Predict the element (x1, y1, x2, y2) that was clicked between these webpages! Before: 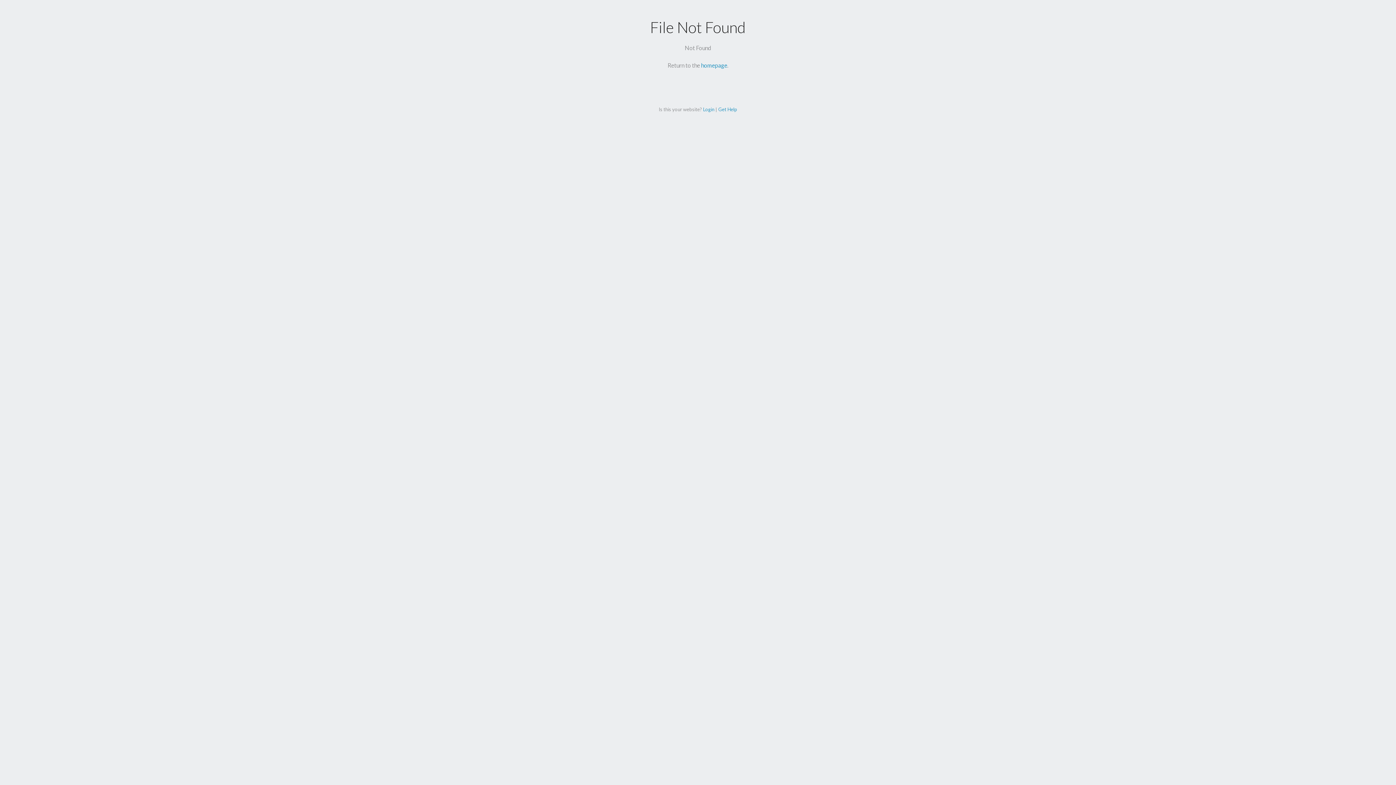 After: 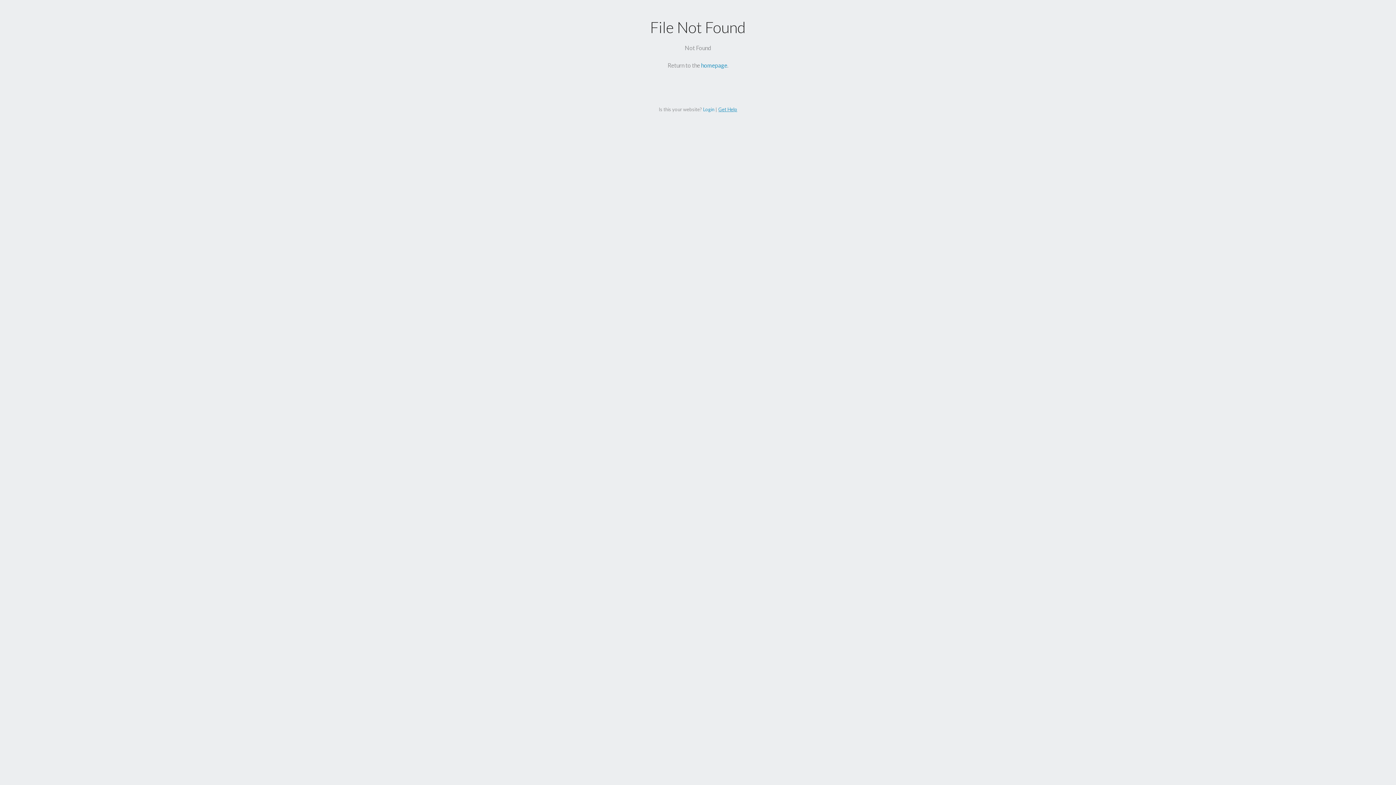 Action: bbox: (718, 106, 737, 112) label: Get Help